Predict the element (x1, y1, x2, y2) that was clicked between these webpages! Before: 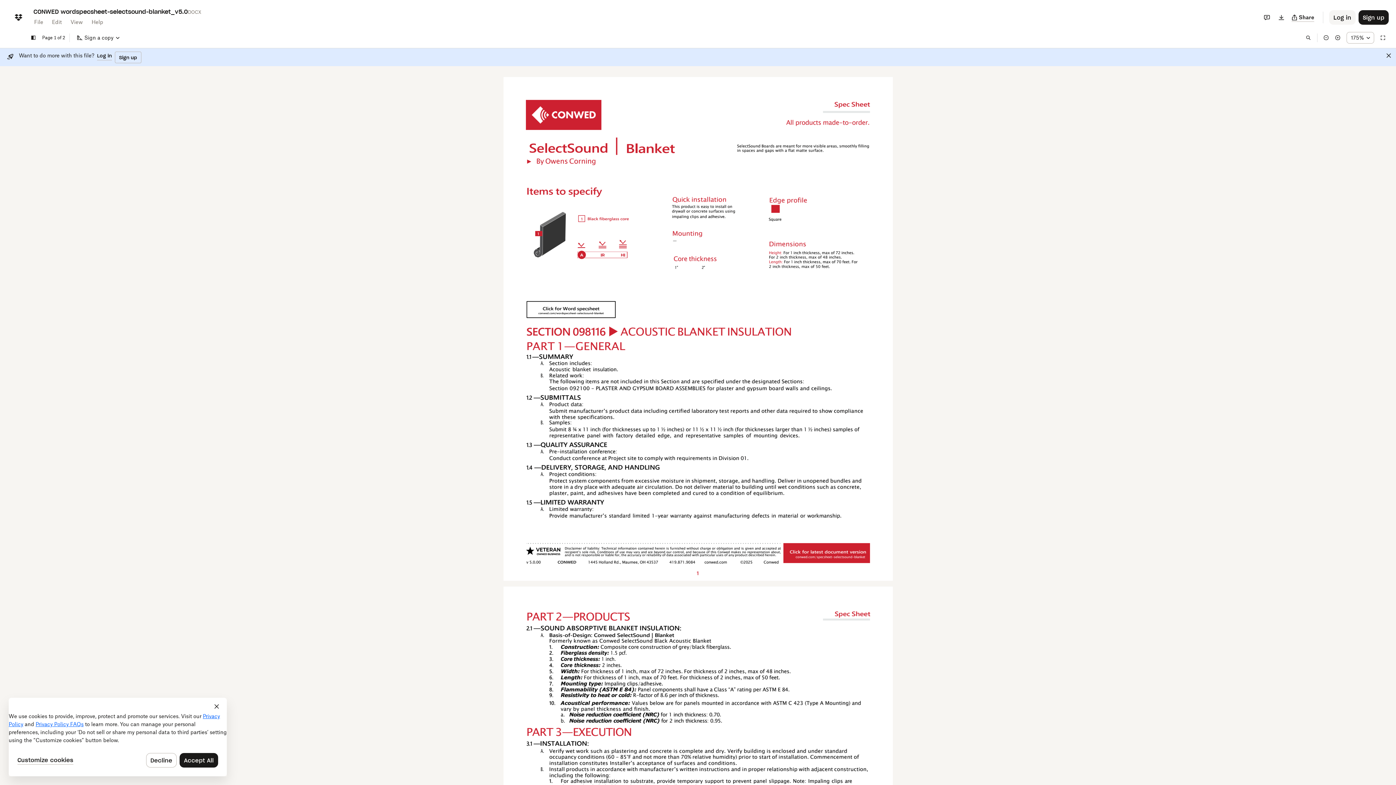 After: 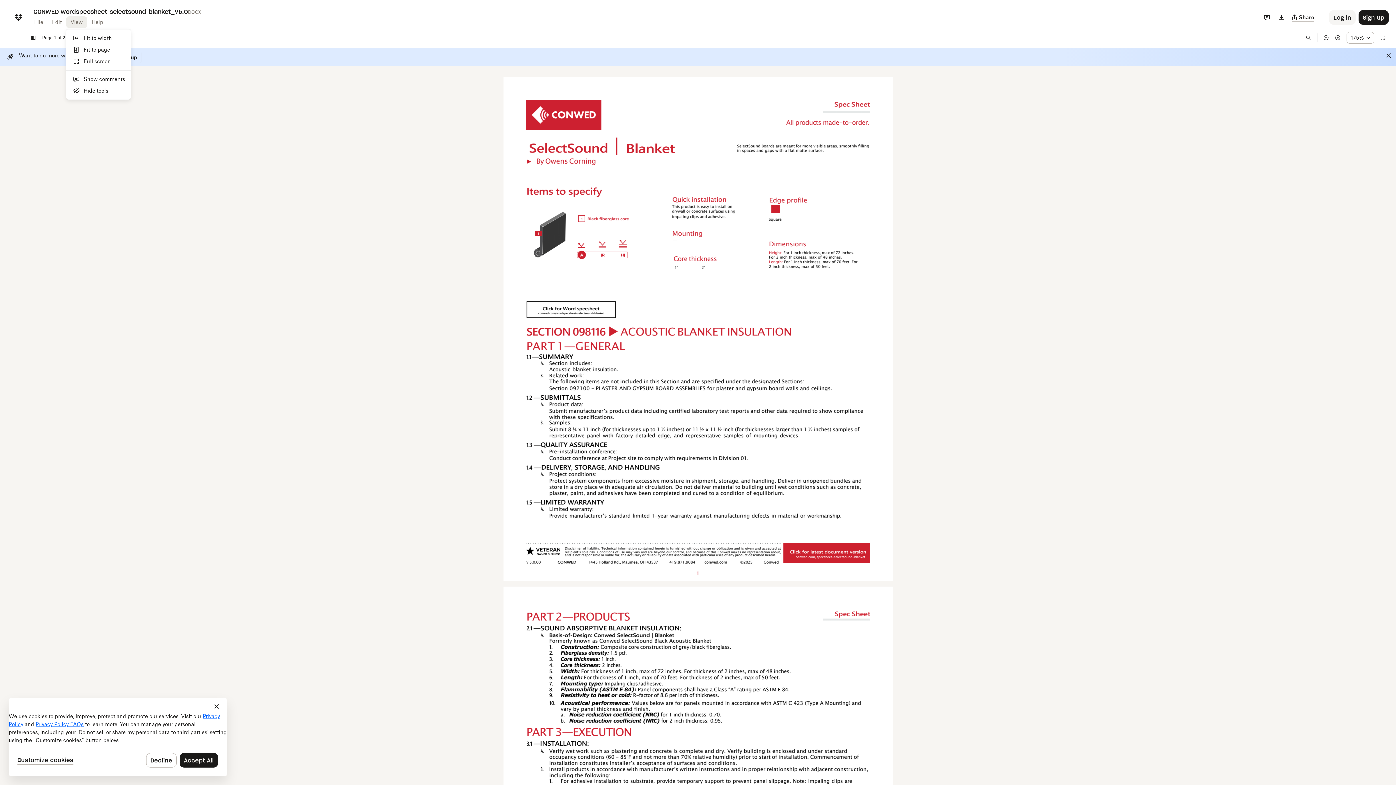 Action: bbox: (66, 16, 87, 28) label: View